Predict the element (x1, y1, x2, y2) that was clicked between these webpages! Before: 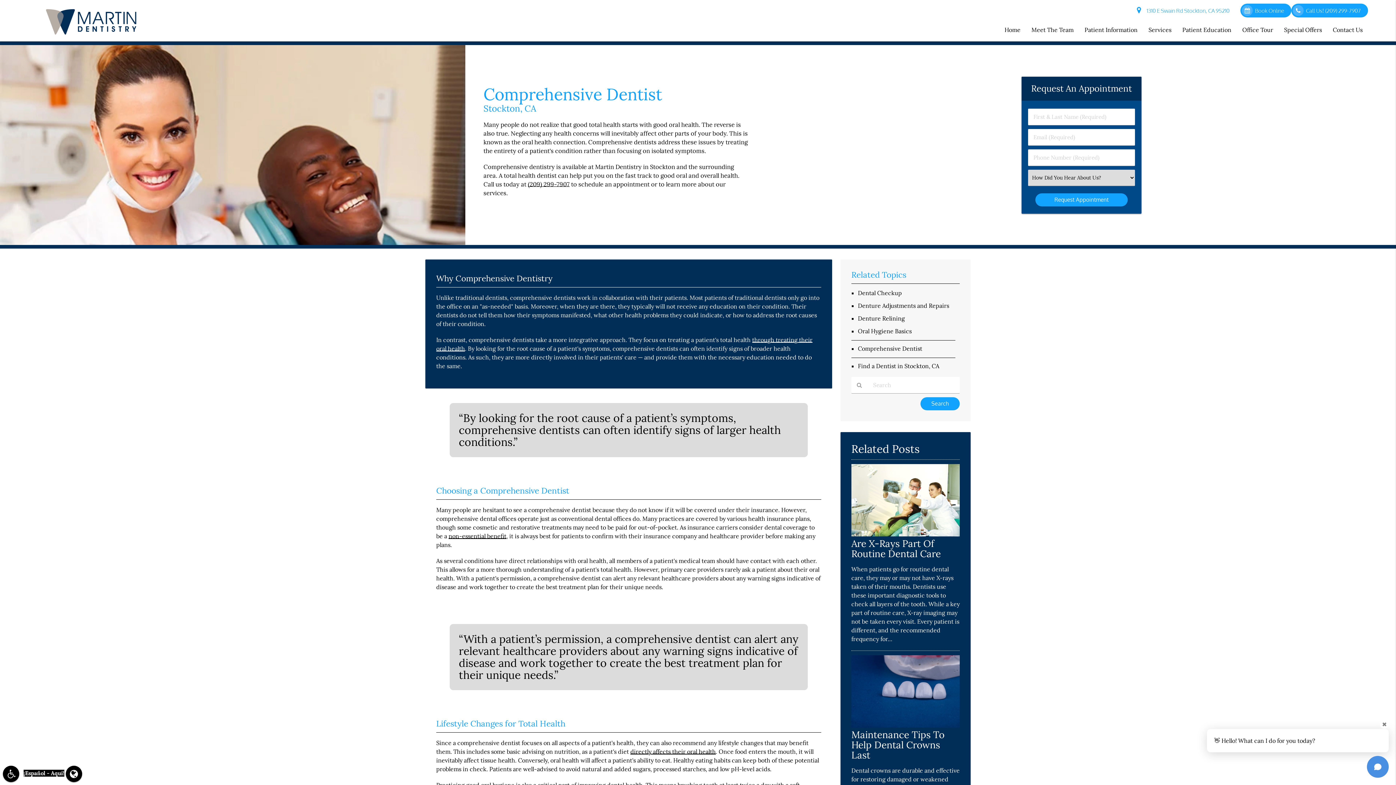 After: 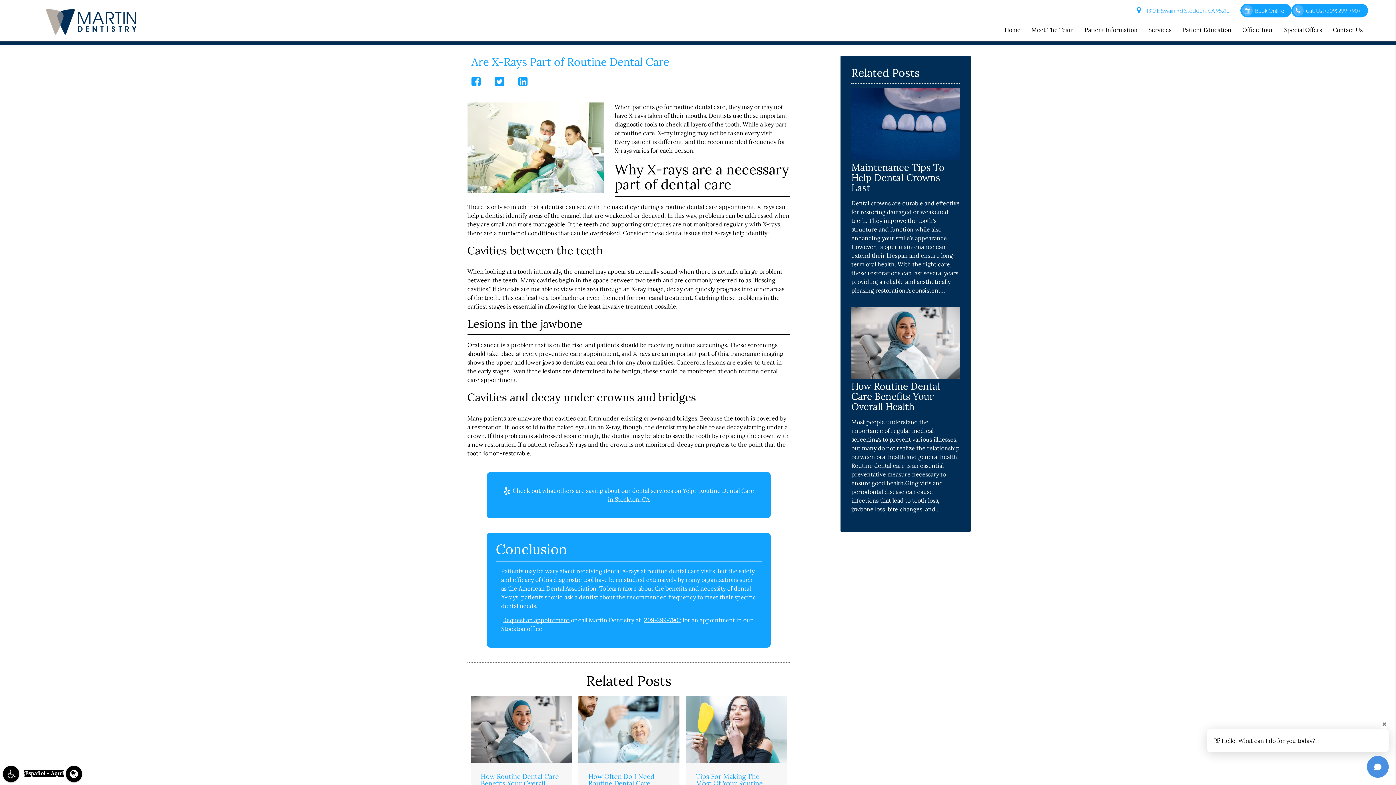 Action: bbox: (851, 531, 960, 538)